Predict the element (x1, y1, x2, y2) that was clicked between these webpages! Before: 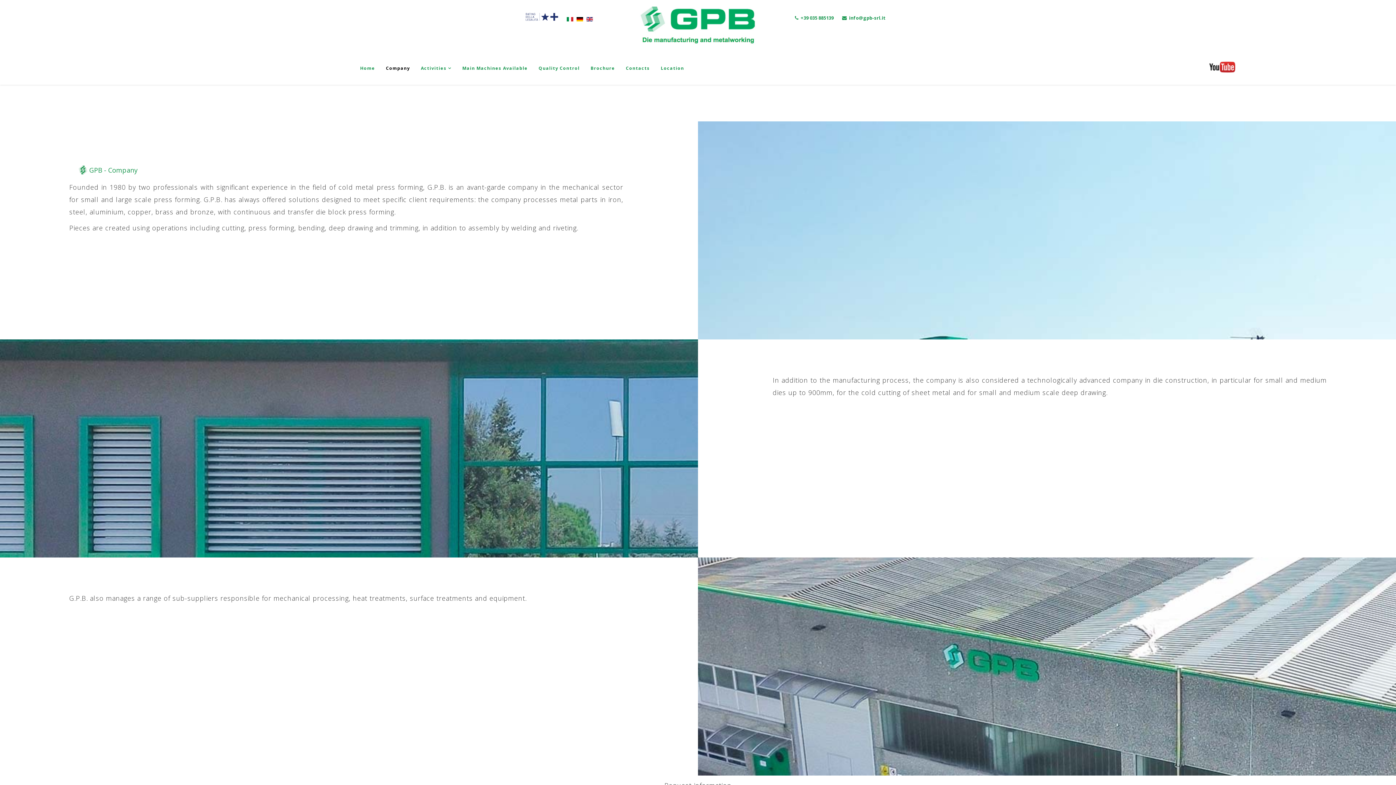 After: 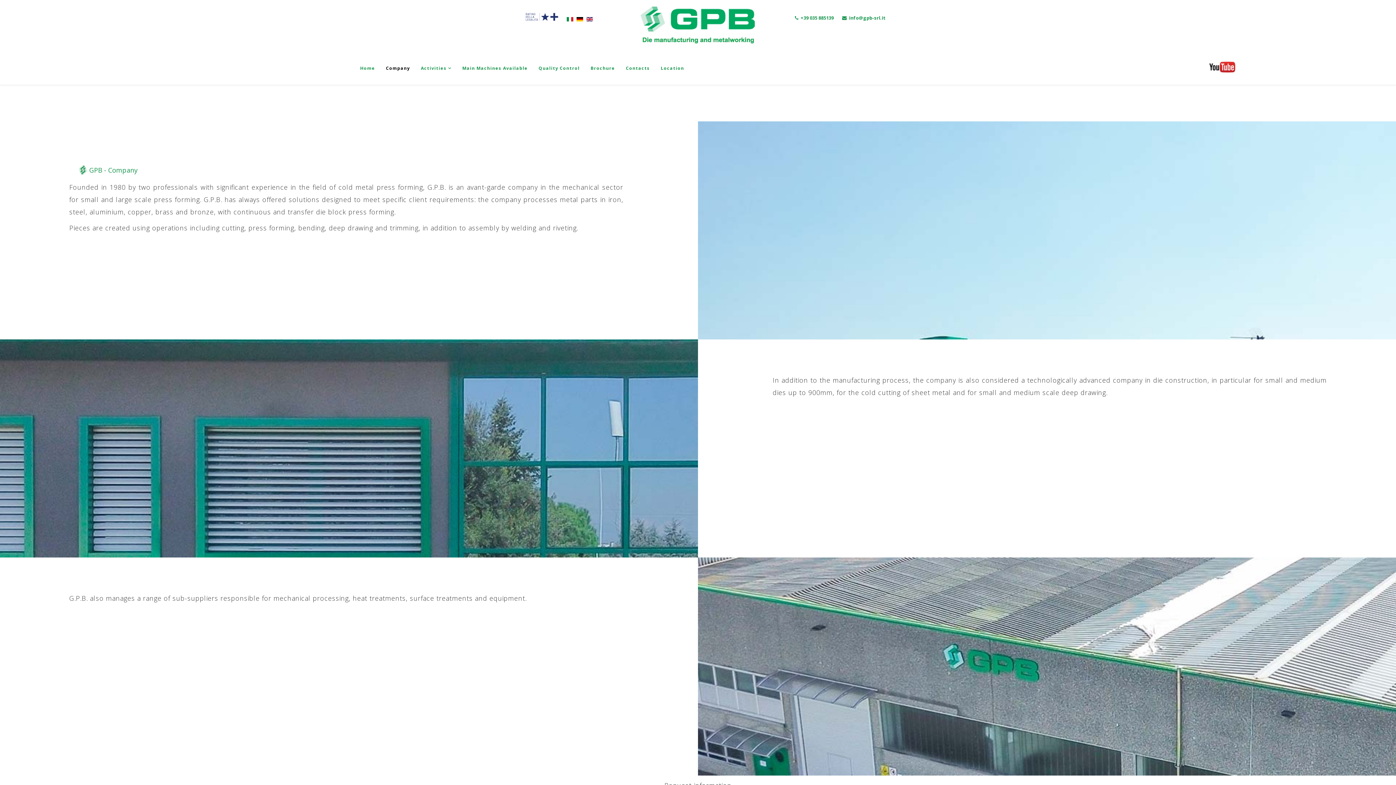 Action: label: info@gpb-srl.it bbox: (849, 14, 886, 21)